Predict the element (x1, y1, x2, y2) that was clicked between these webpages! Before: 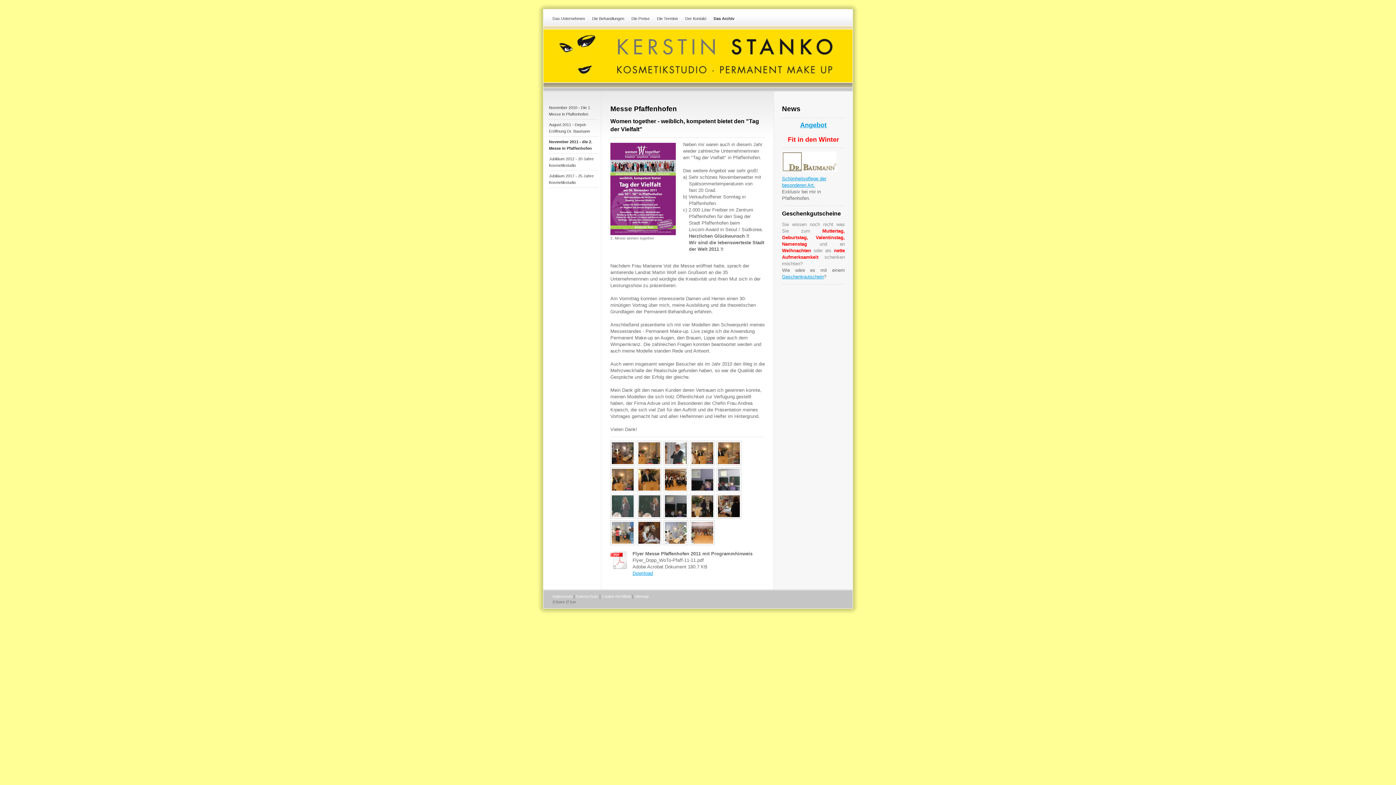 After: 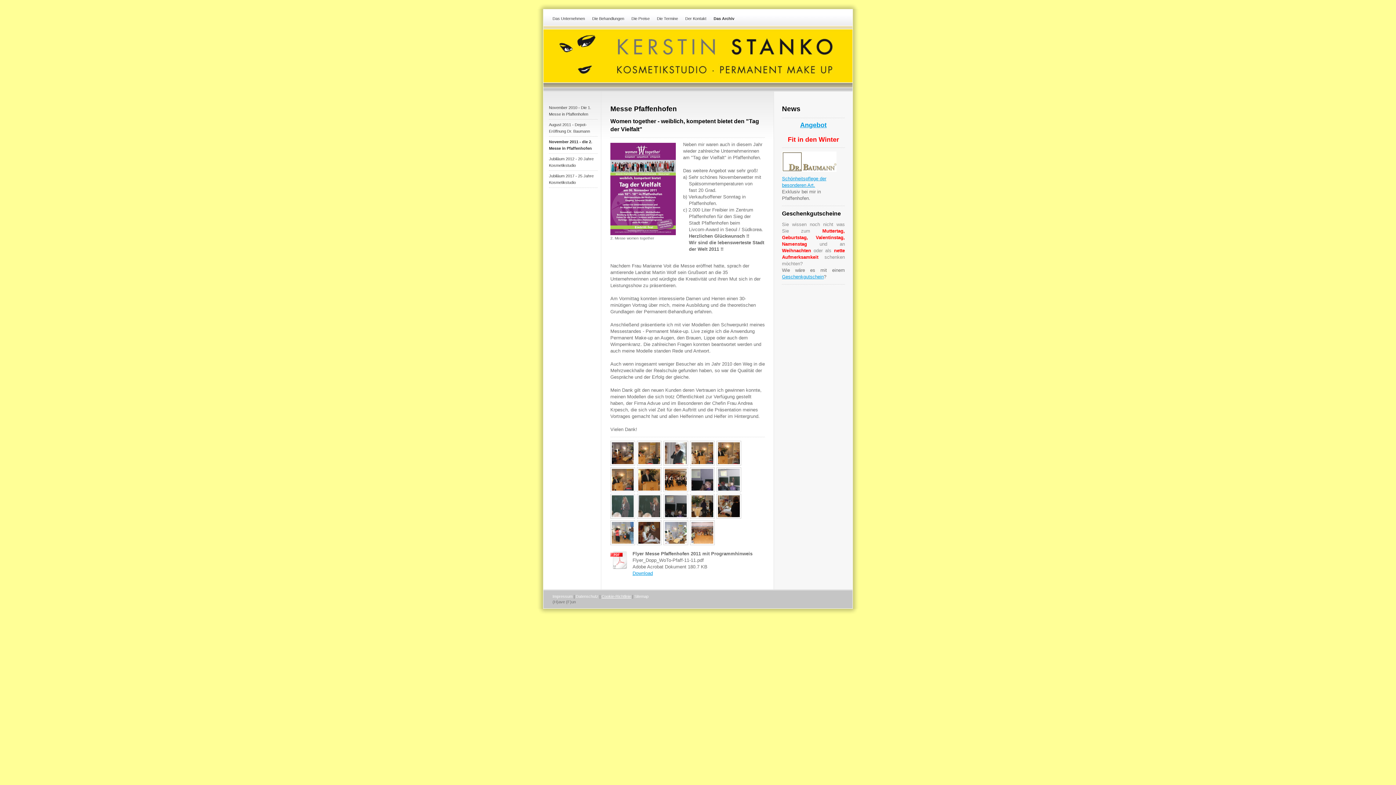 Action: bbox: (601, 594, 631, 598) label: Cookie-Richtlinie